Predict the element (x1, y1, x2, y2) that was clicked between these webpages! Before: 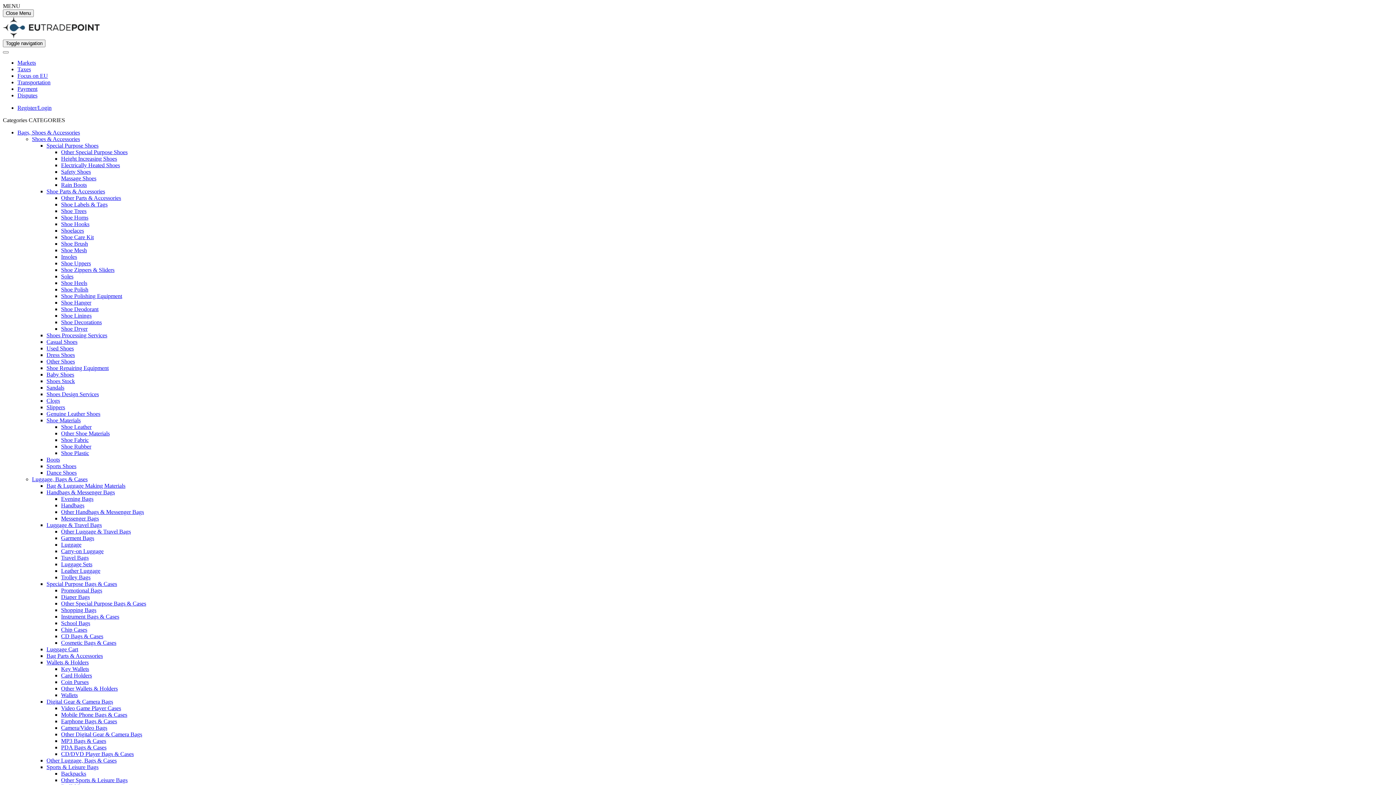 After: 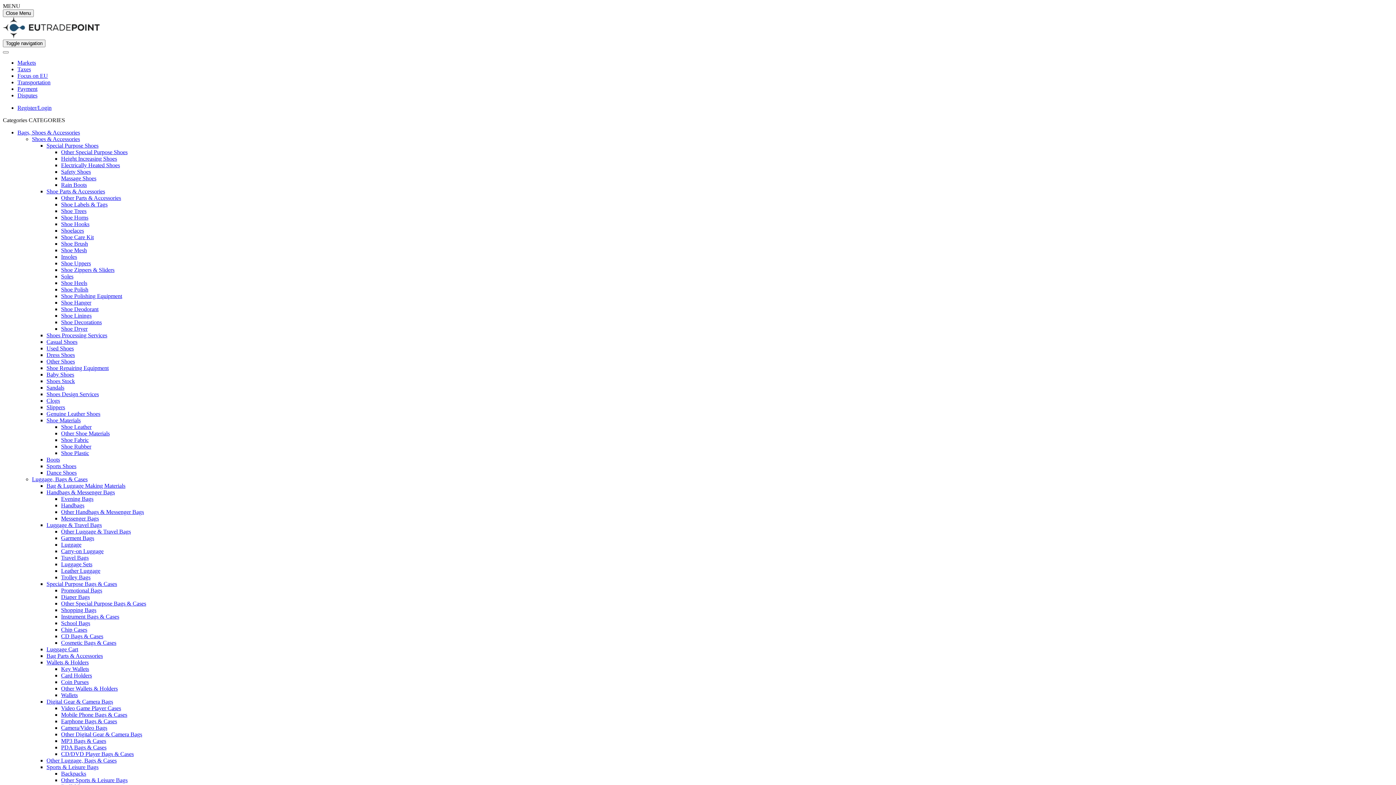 Action: label: Other Special Purpose Shoes bbox: (61, 149, 127, 155)